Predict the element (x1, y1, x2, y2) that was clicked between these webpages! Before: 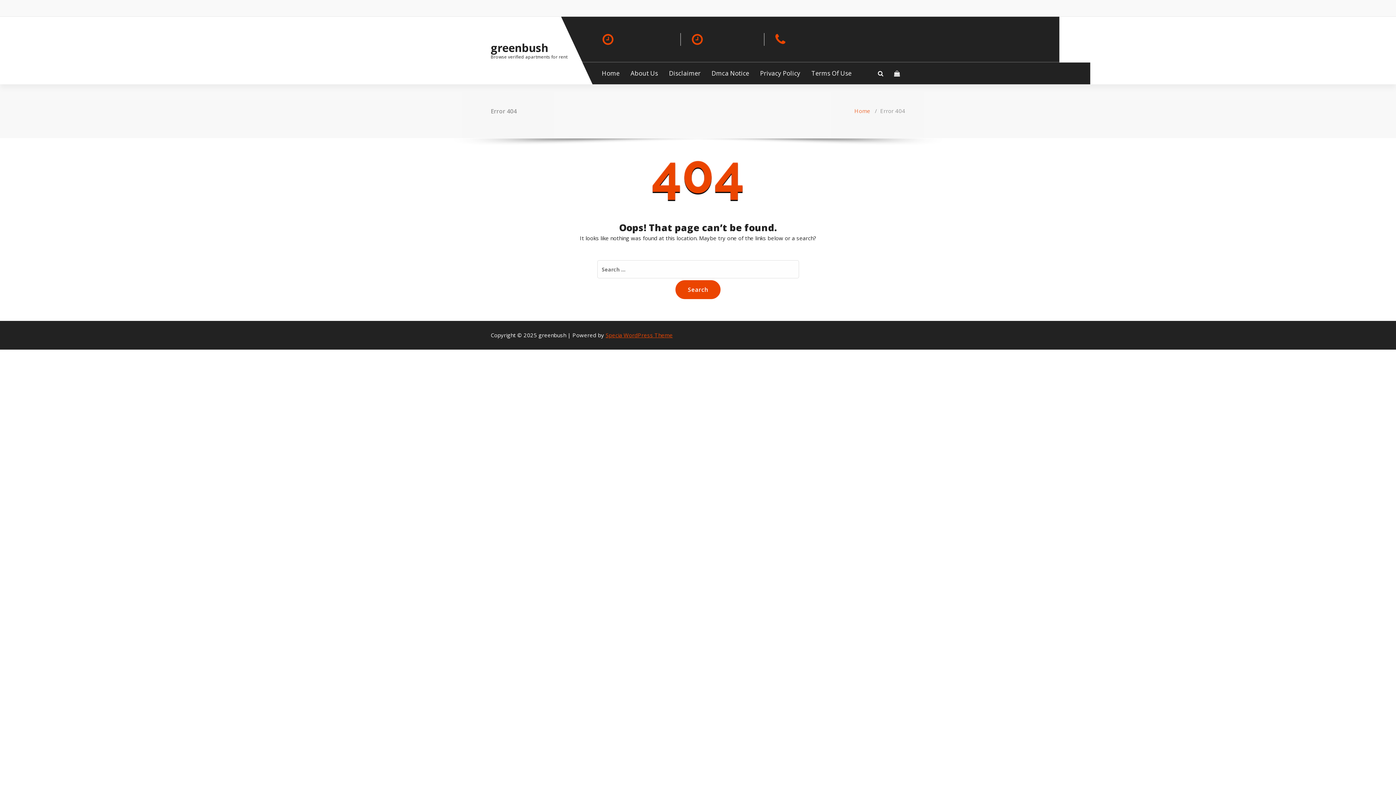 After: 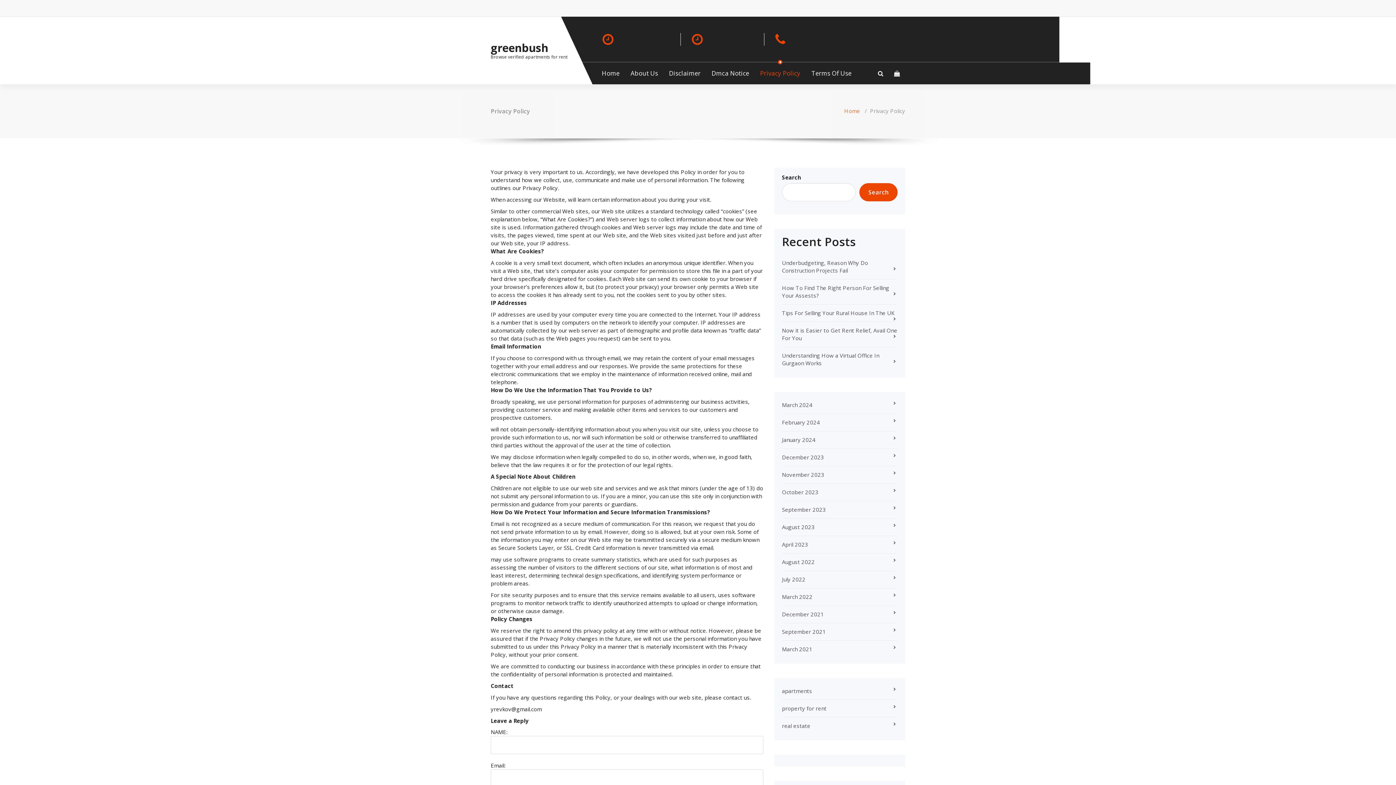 Action: label: Privacy Policy bbox: (755, 62, 805, 84)